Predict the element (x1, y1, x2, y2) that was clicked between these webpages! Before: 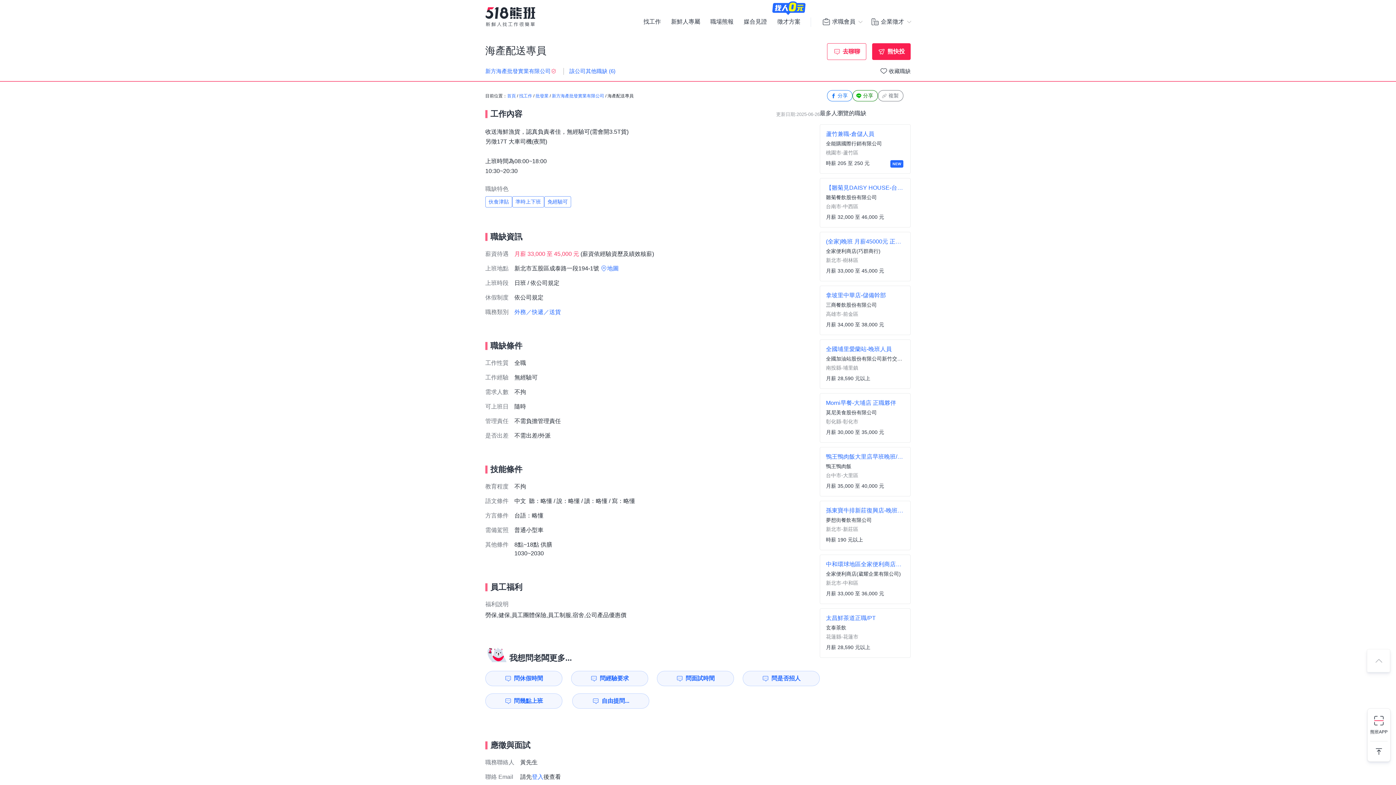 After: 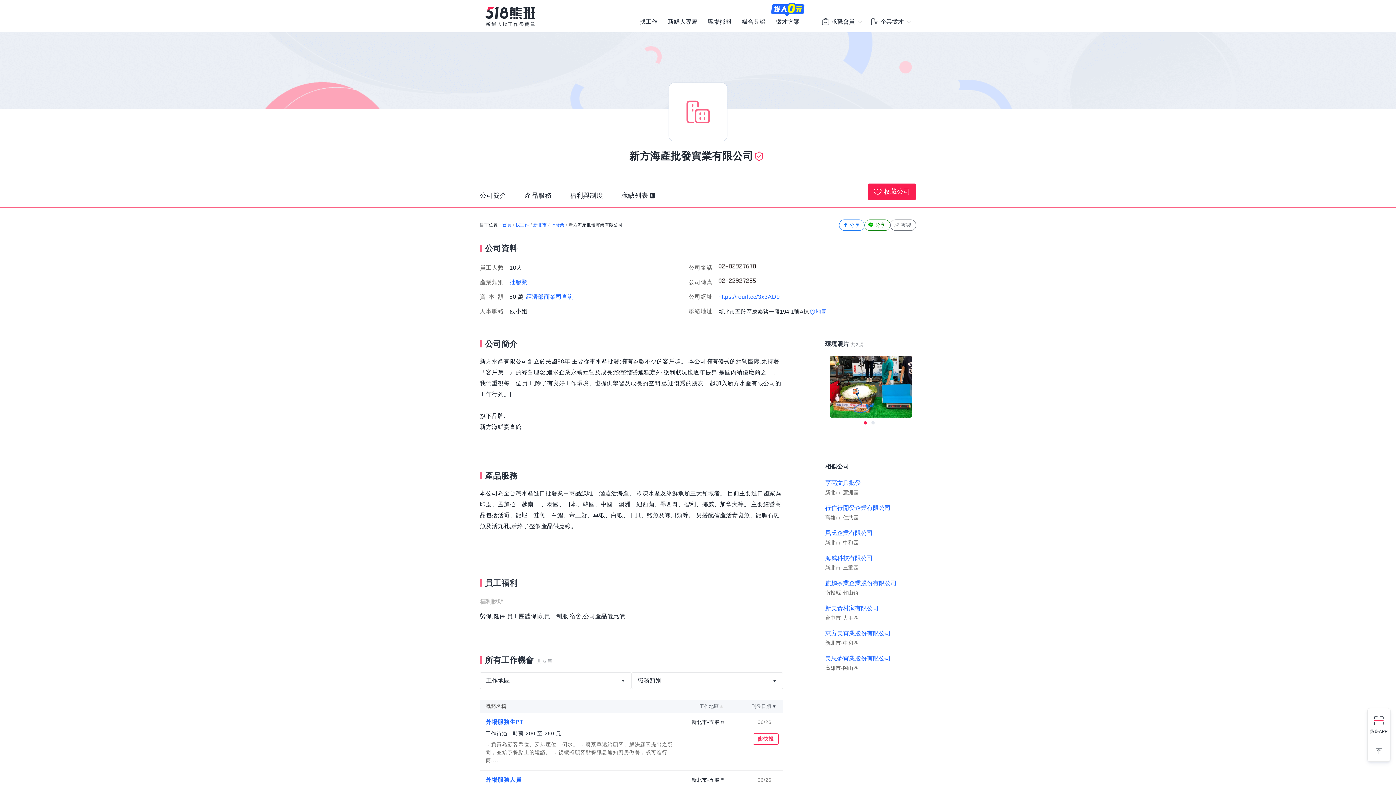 Action: label: 新方海產批發實業有限公司 bbox: (485, 70, 550, 76)